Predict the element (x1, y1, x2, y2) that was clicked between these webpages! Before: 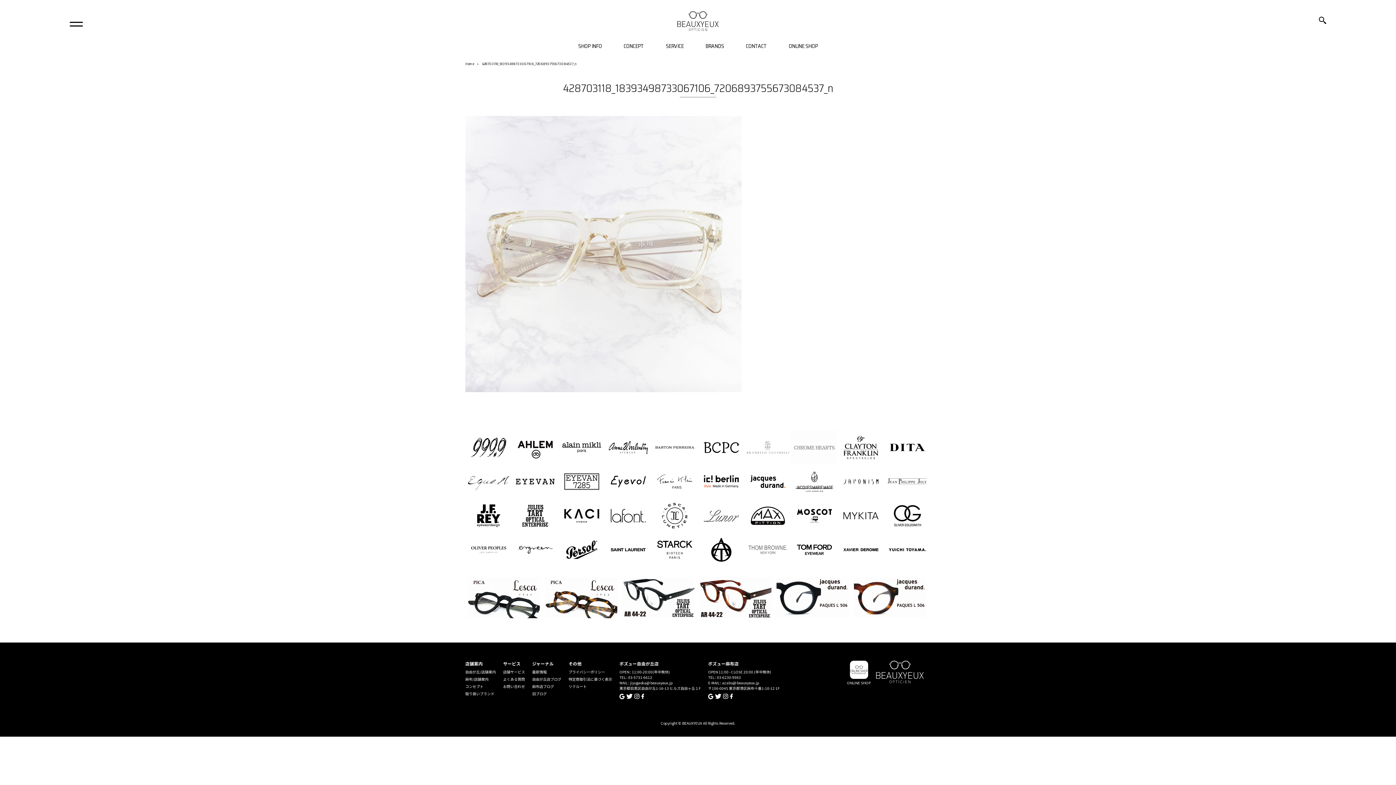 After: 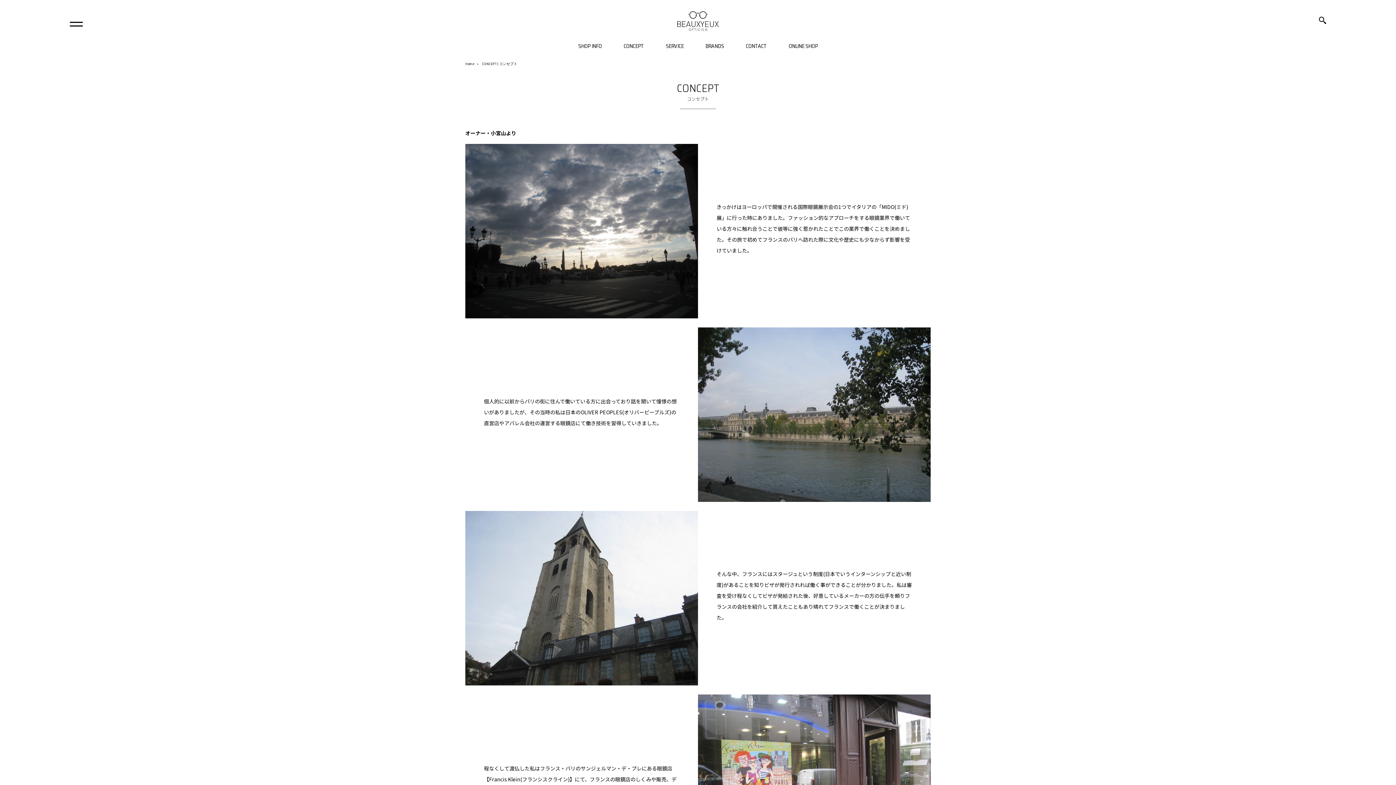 Action: bbox: (465, 683, 483, 689) label: コンセプト